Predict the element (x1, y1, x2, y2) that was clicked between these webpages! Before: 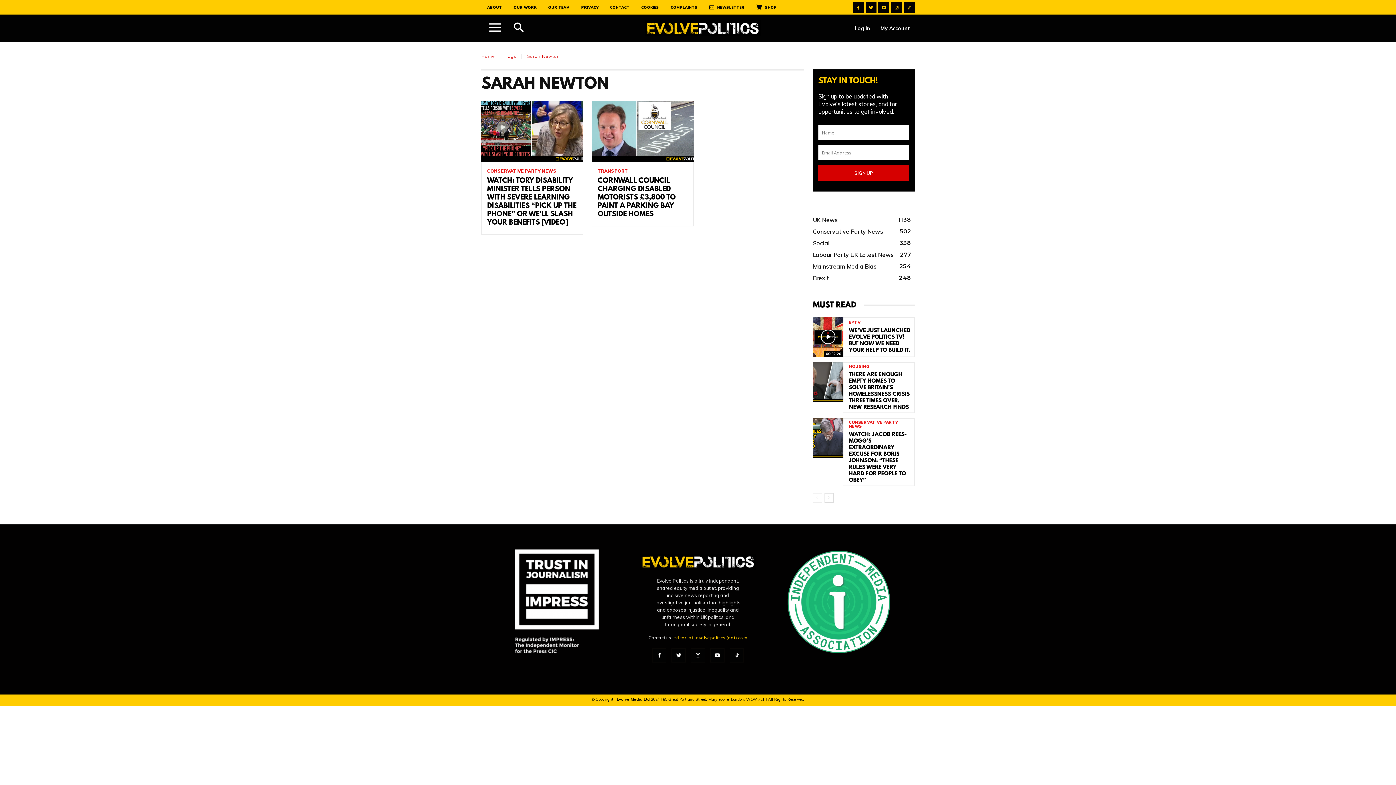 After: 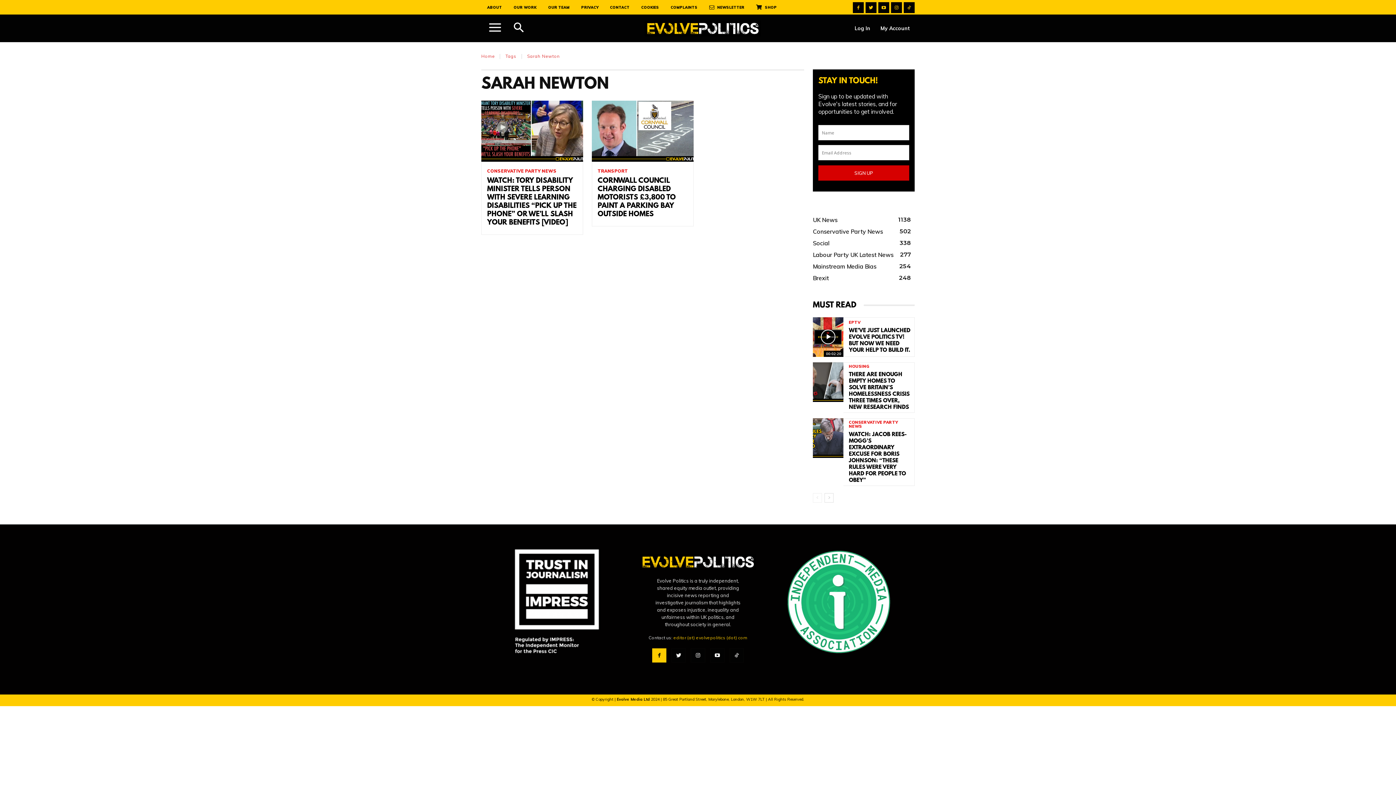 Action: bbox: (652, 648, 666, 662)